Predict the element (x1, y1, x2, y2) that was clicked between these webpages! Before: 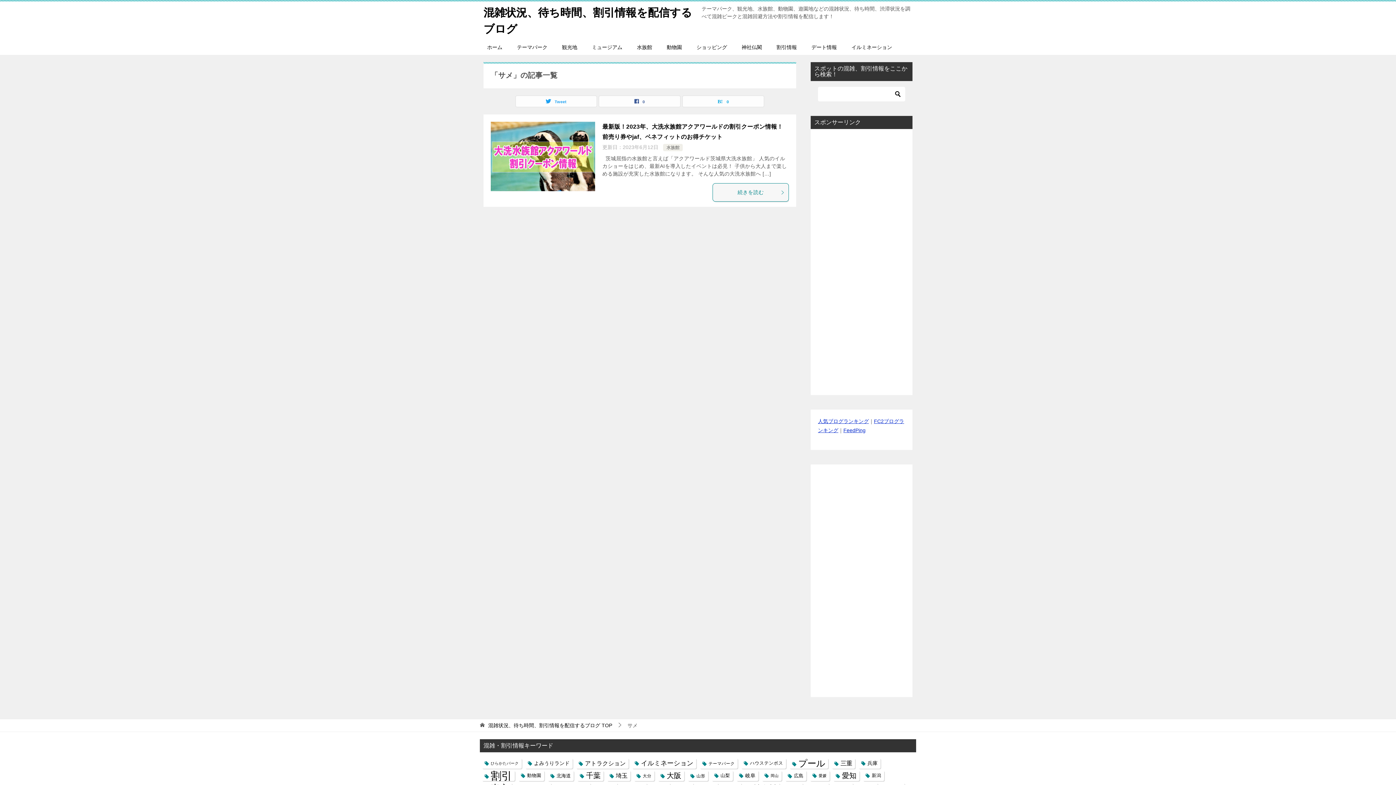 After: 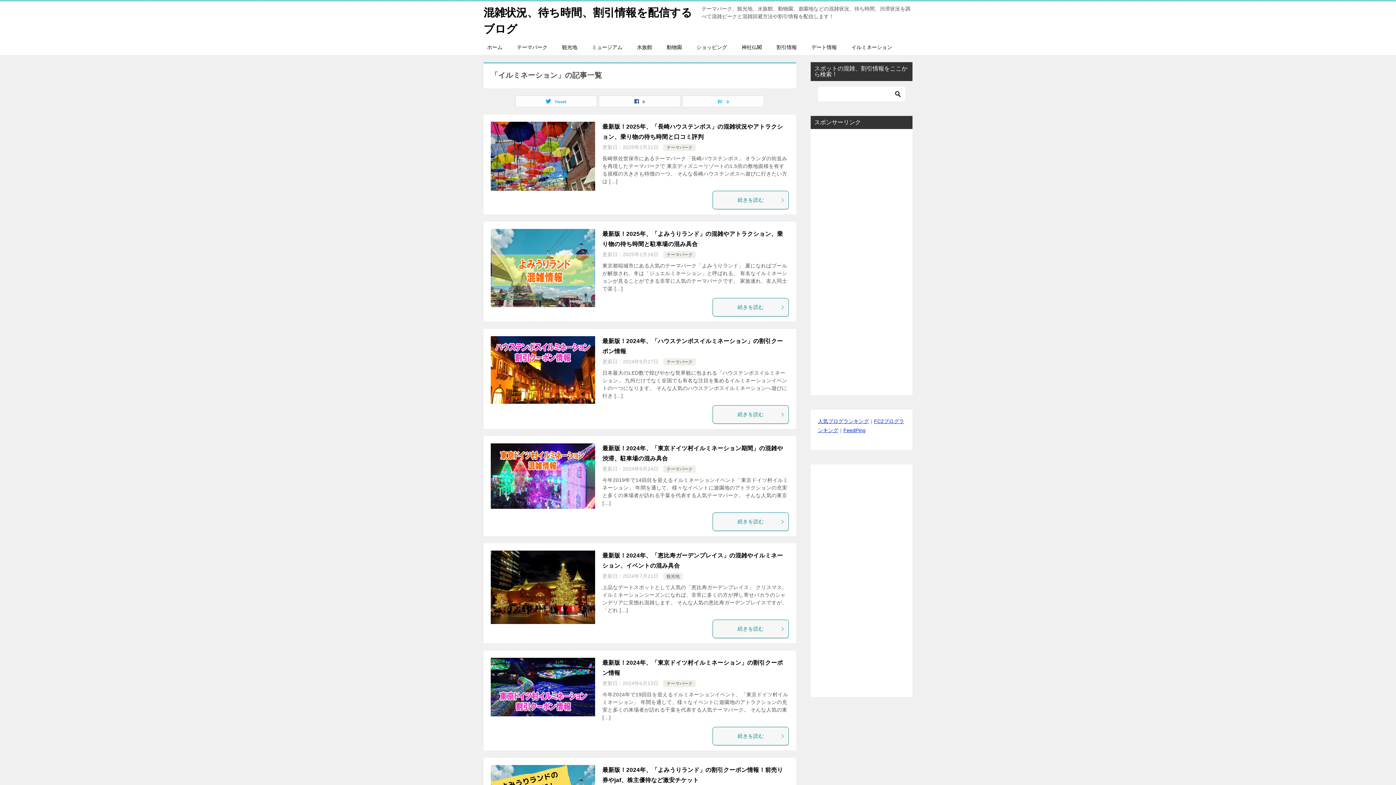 Action: label: イルミネーション (18個の項目) bbox: (632, 758, 696, 769)